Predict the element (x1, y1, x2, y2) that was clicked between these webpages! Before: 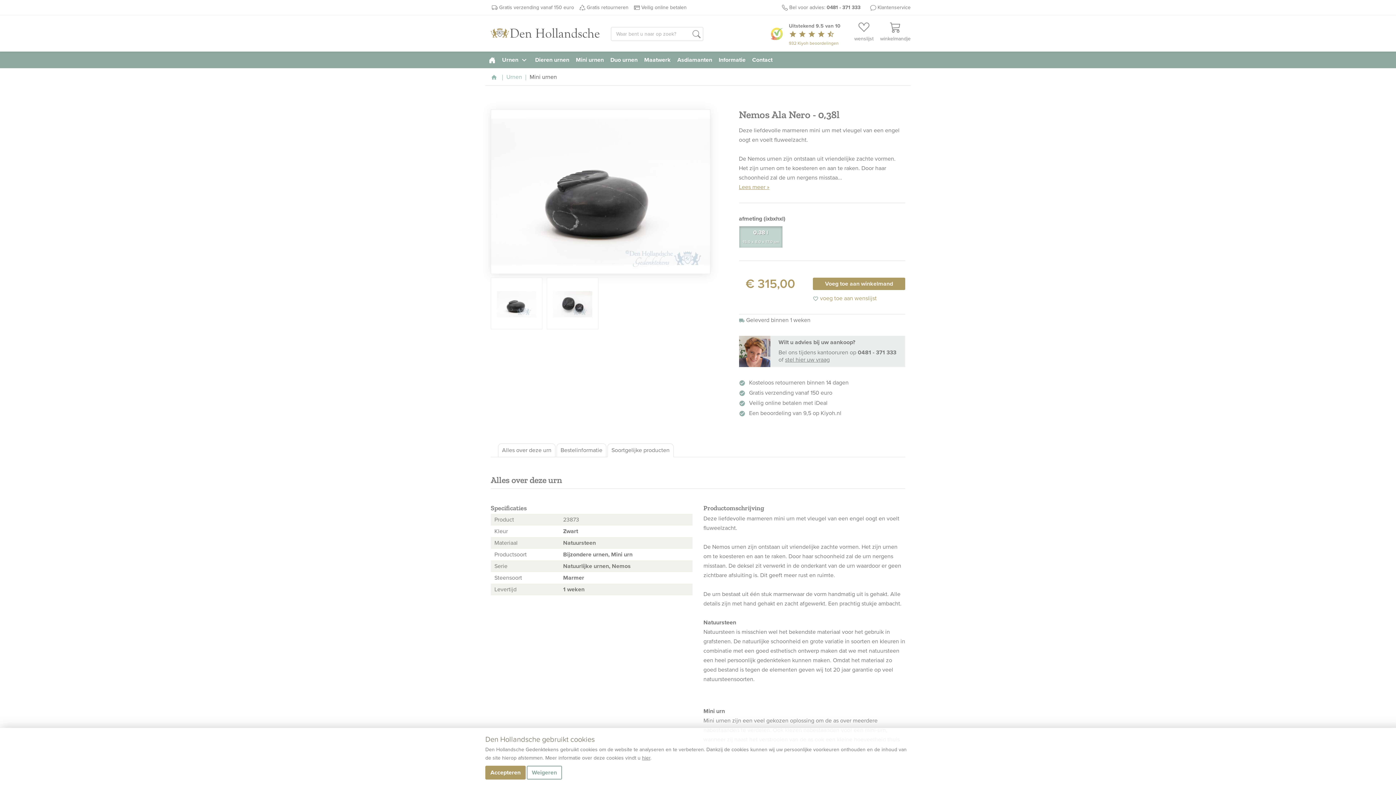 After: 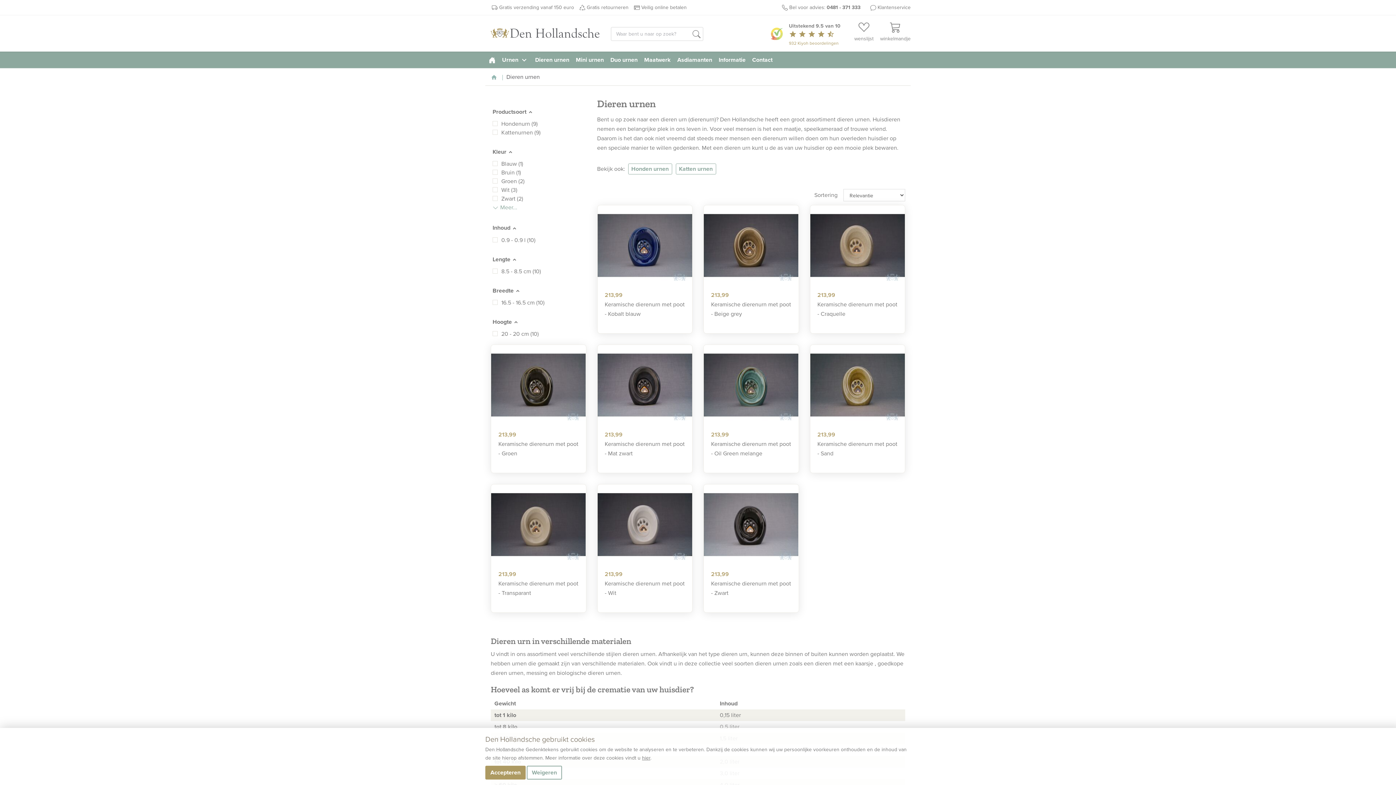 Action: bbox: (532, 55, 572, 64) label: Dieren urnen